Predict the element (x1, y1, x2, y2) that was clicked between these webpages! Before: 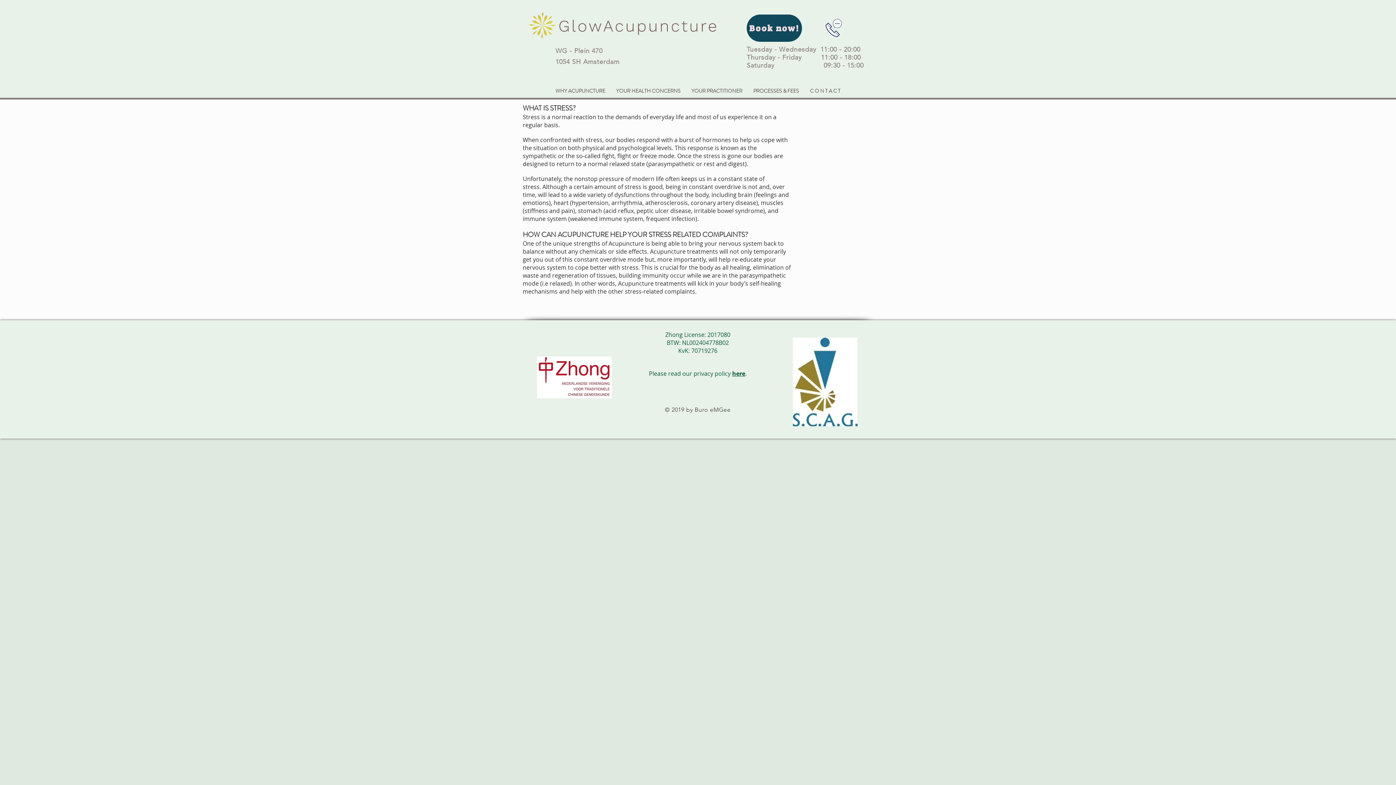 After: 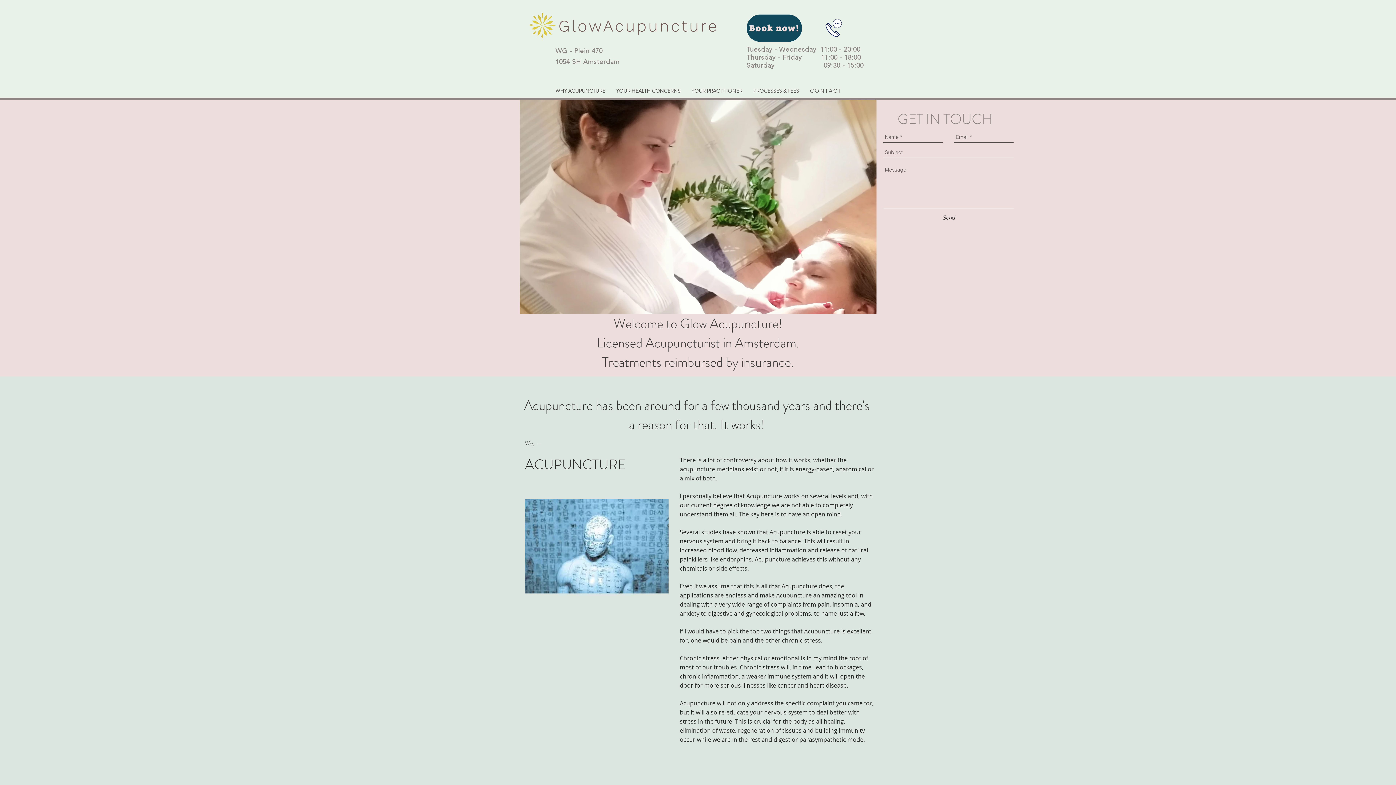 Action: bbox: (529, 12, 716, 39)